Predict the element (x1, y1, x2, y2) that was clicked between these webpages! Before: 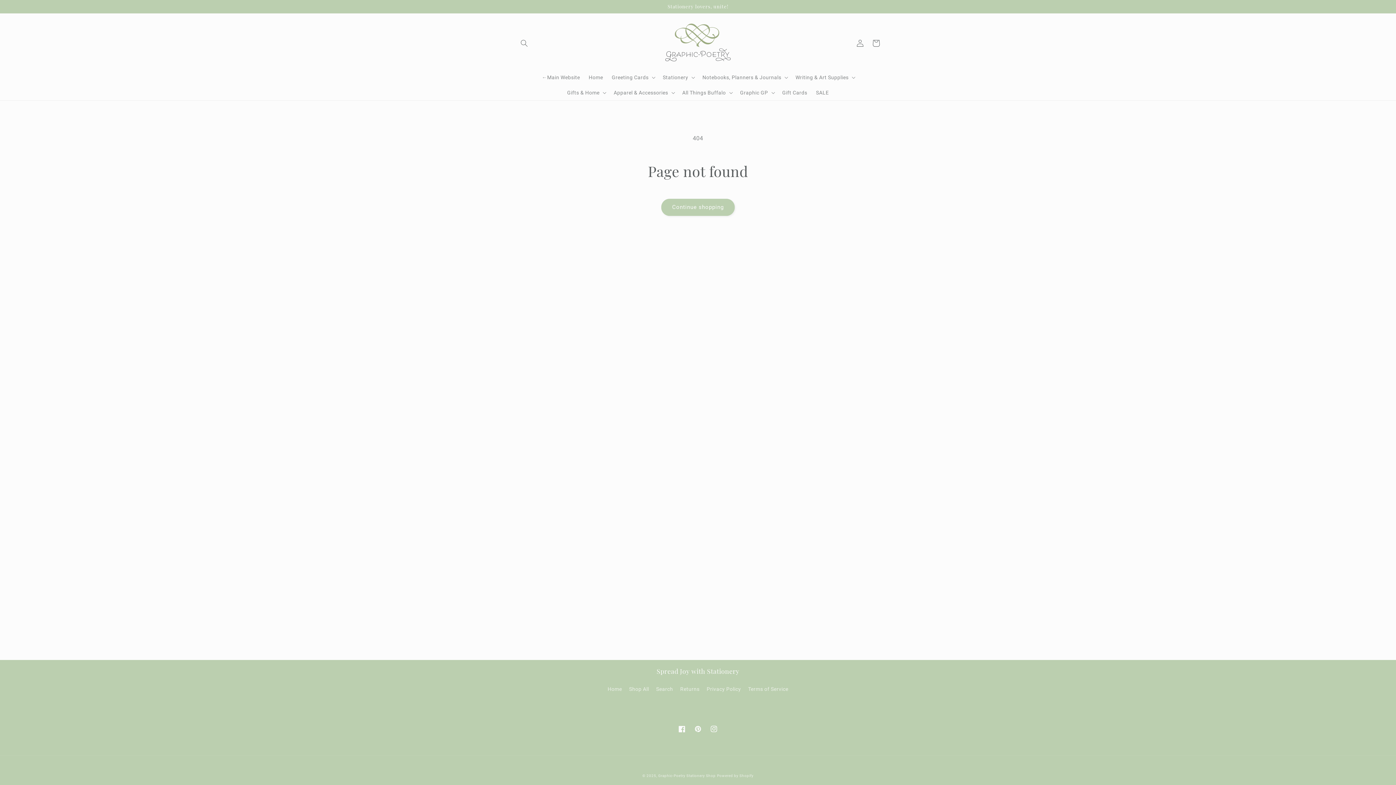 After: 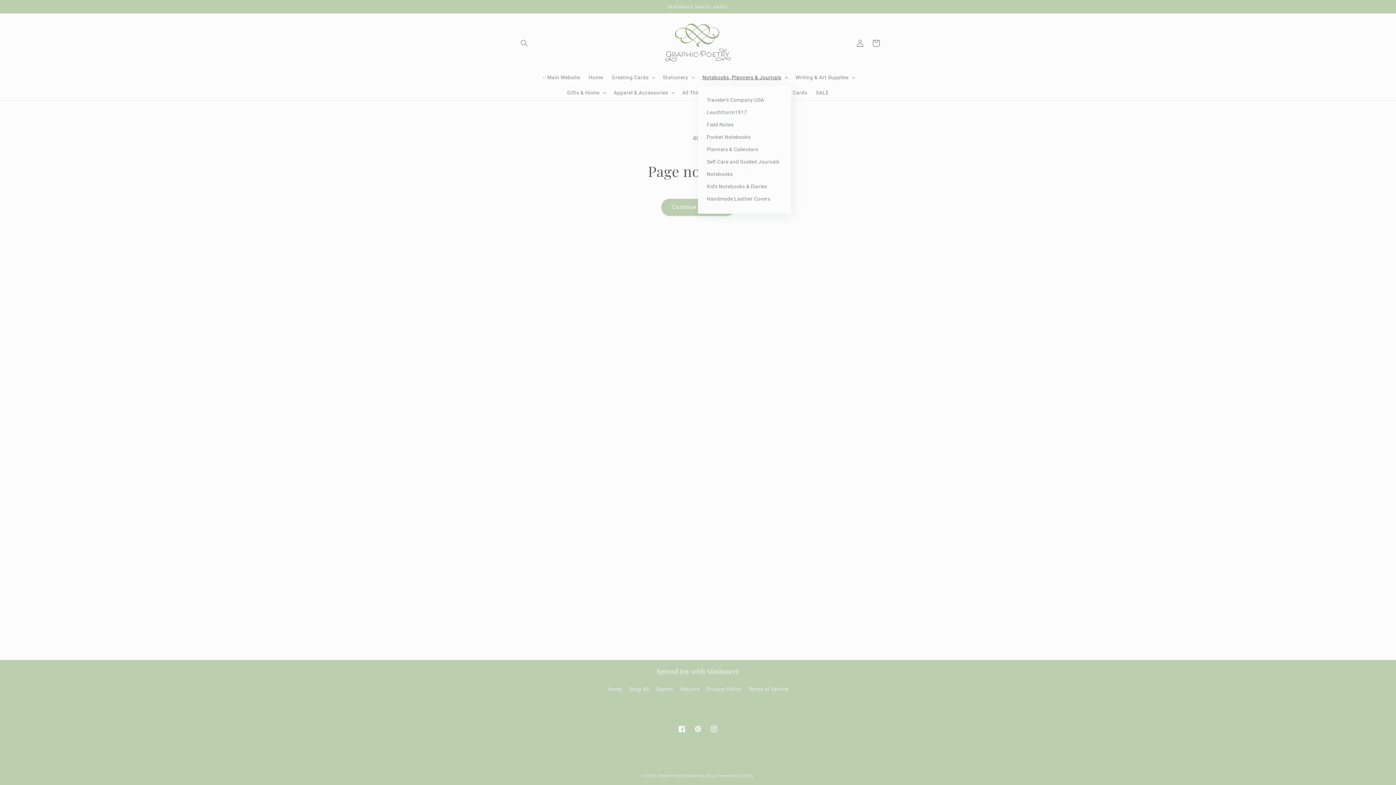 Action: label: Notebooks, Planners & Journals bbox: (698, 69, 791, 84)